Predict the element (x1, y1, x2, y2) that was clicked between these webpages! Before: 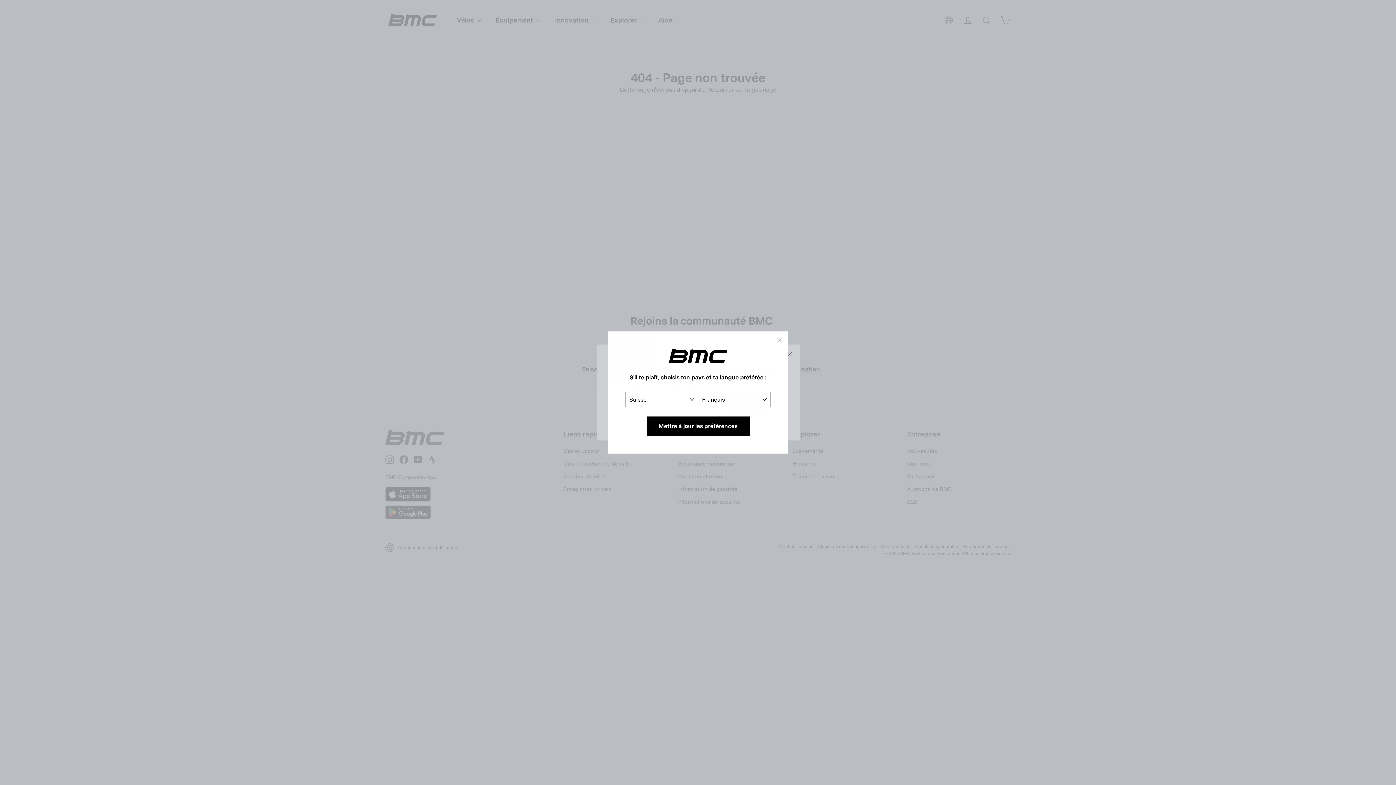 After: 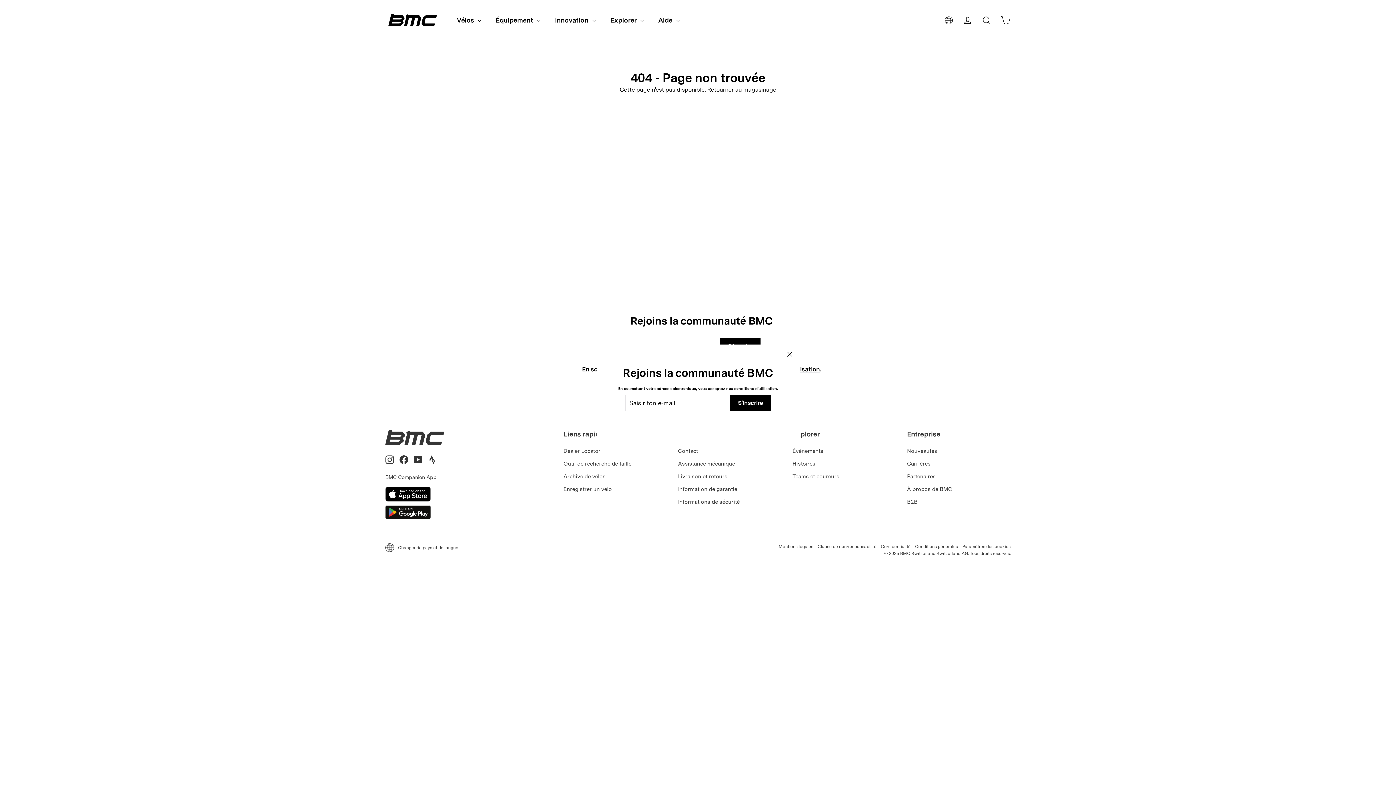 Action: bbox: (646, 416, 749, 436) label: Mettre à jour les préférences